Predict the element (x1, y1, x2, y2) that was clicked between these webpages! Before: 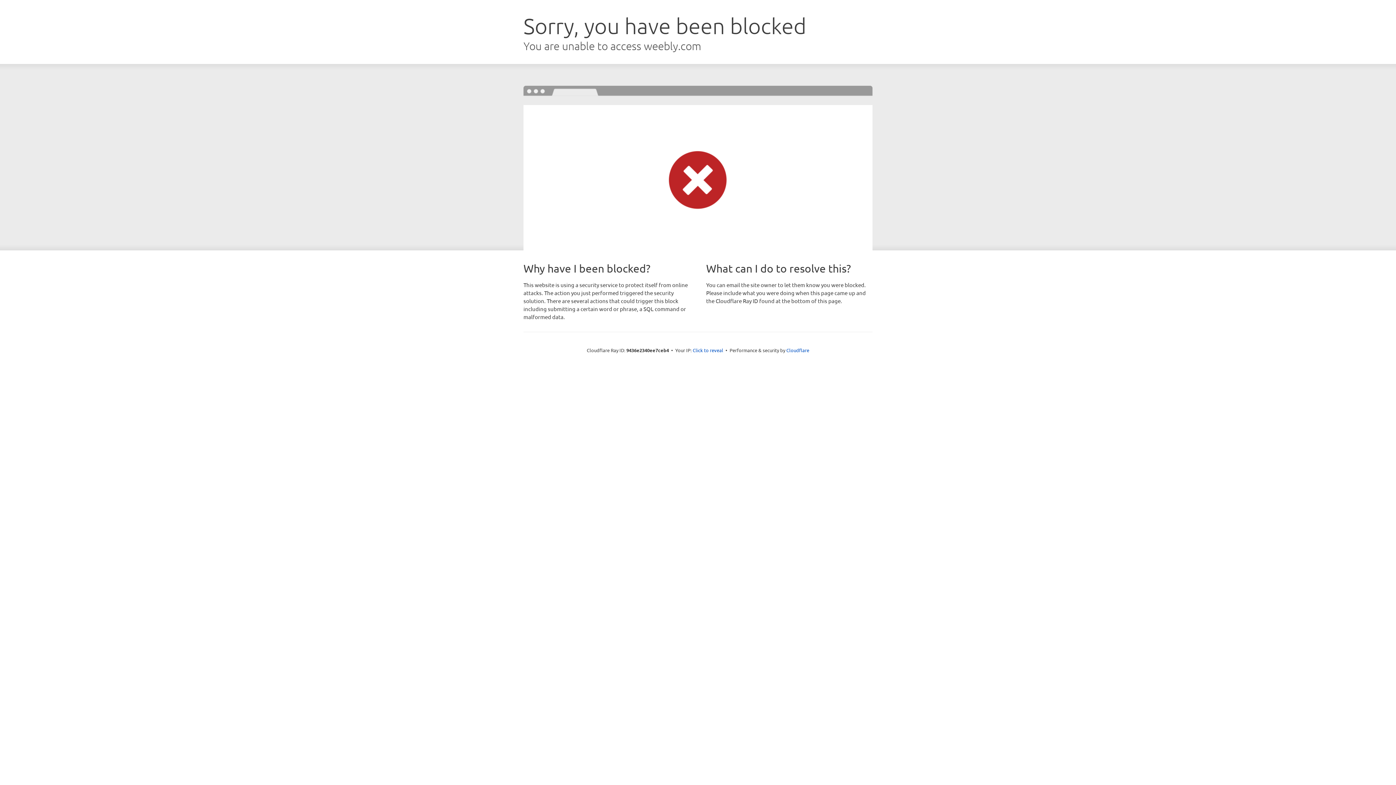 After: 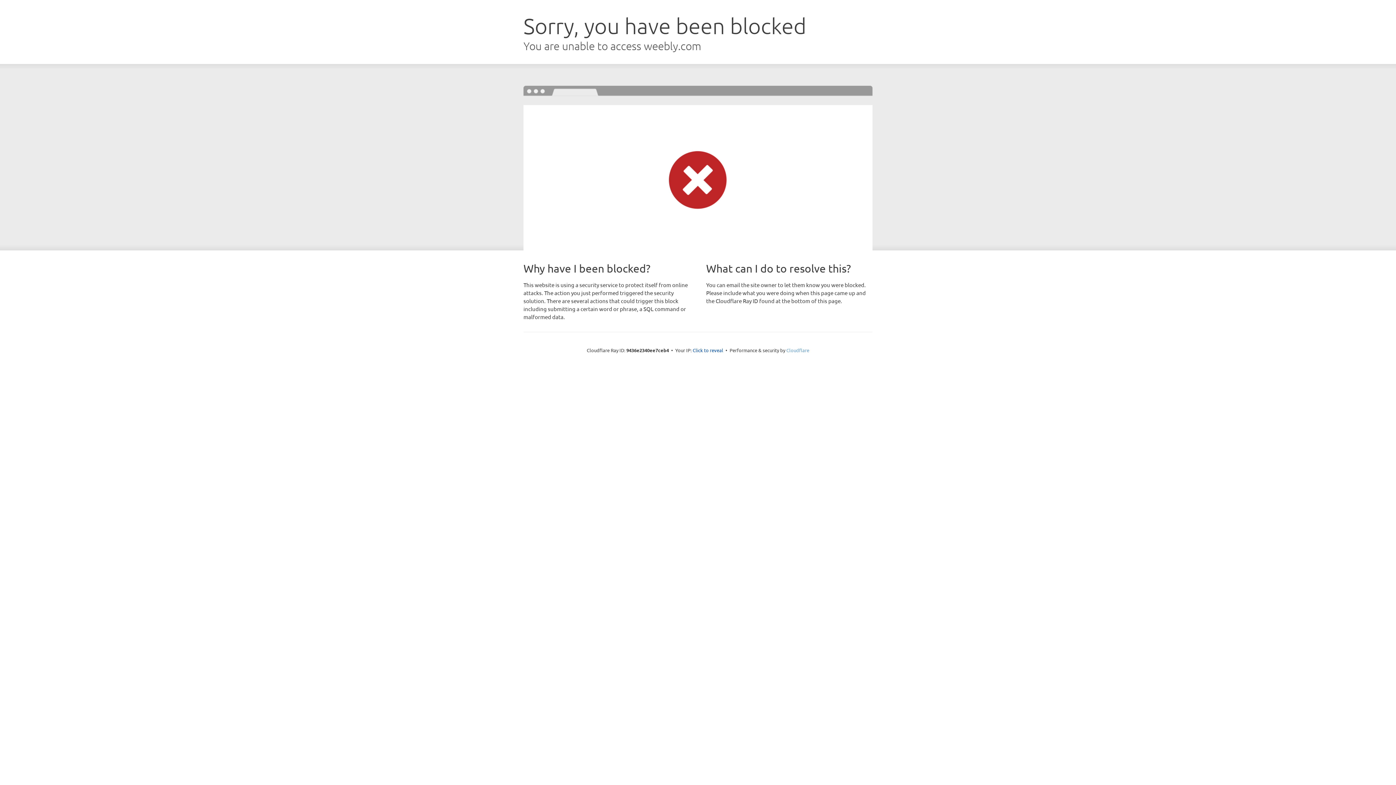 Action: label: Cloudflare bbox: (786, 347, 809, 353)